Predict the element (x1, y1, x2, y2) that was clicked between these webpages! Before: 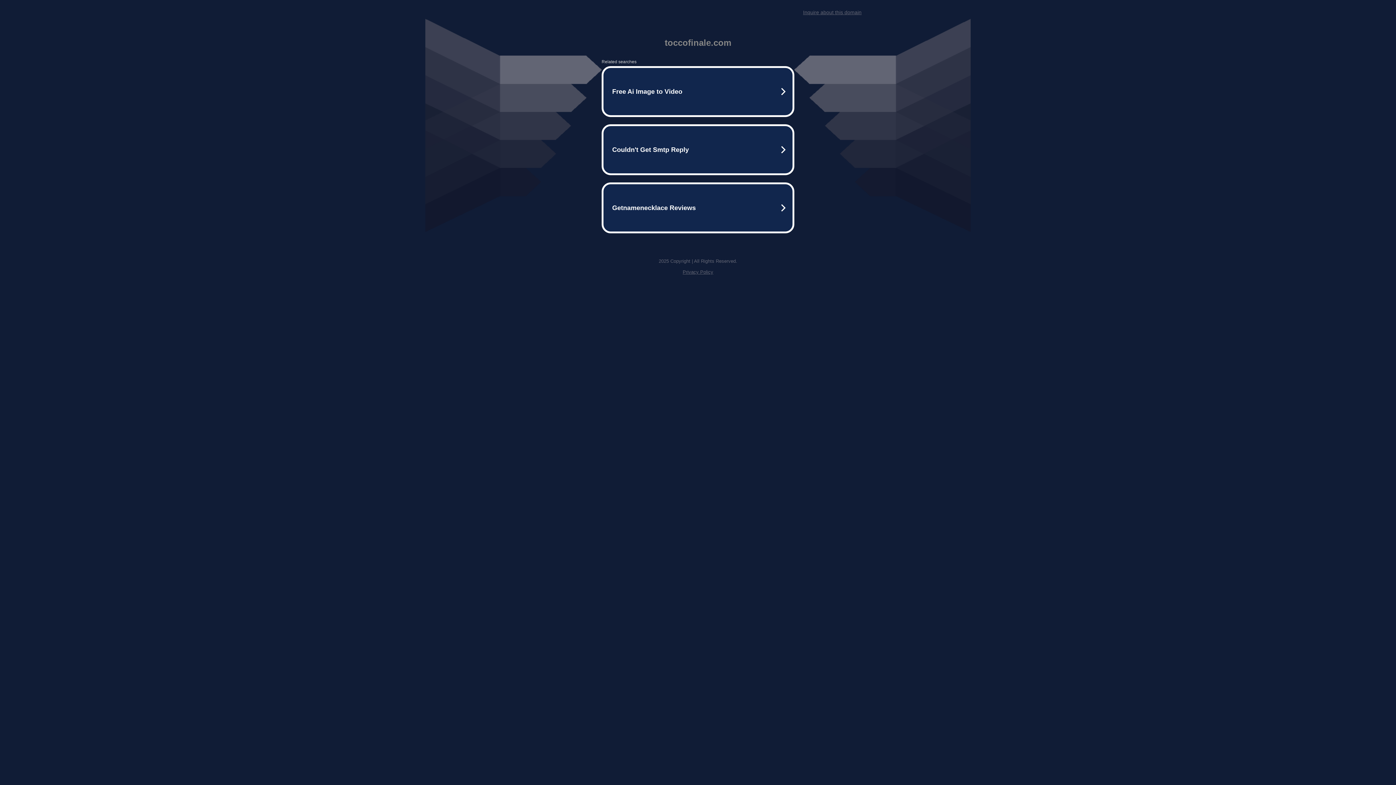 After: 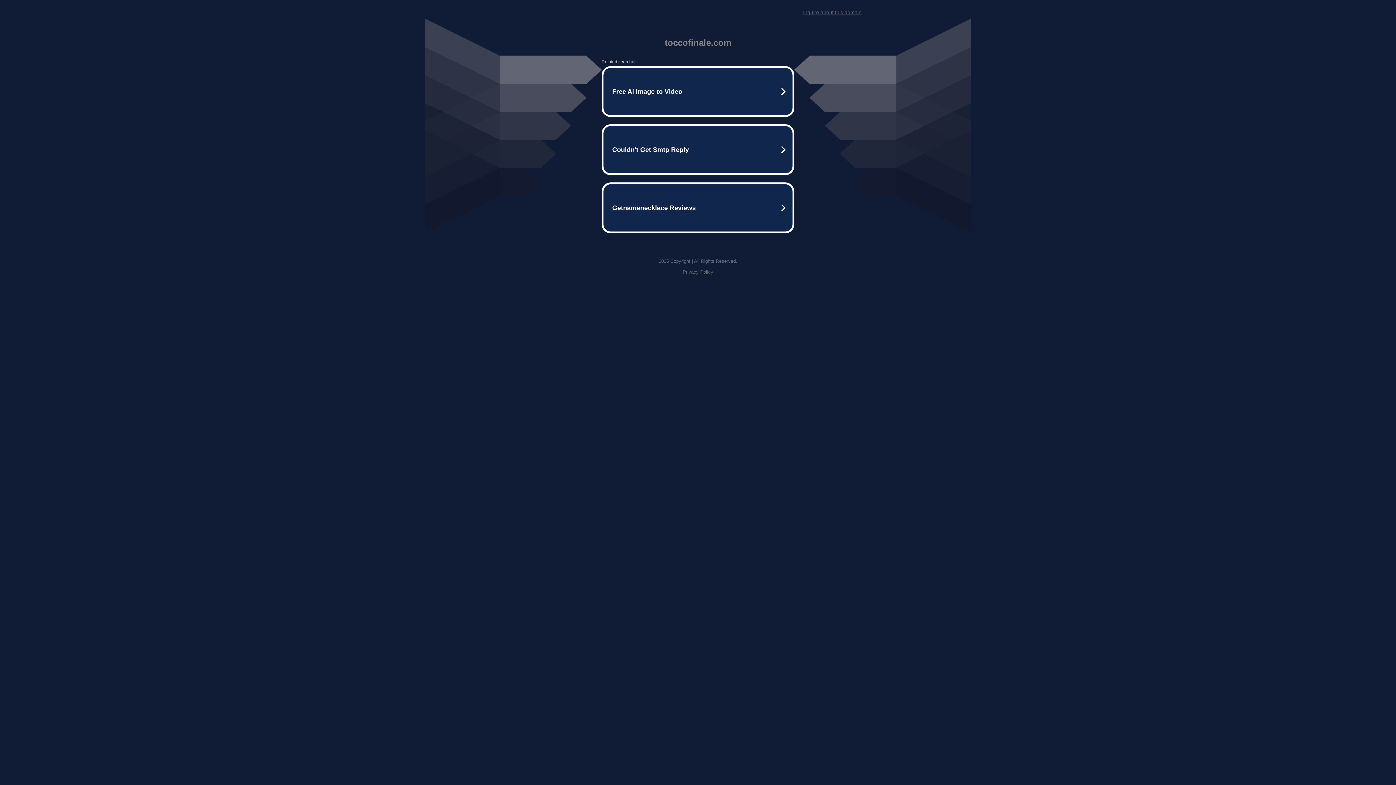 Action: label: Inquire about this domain bbox: (803, 9, 861, 15)